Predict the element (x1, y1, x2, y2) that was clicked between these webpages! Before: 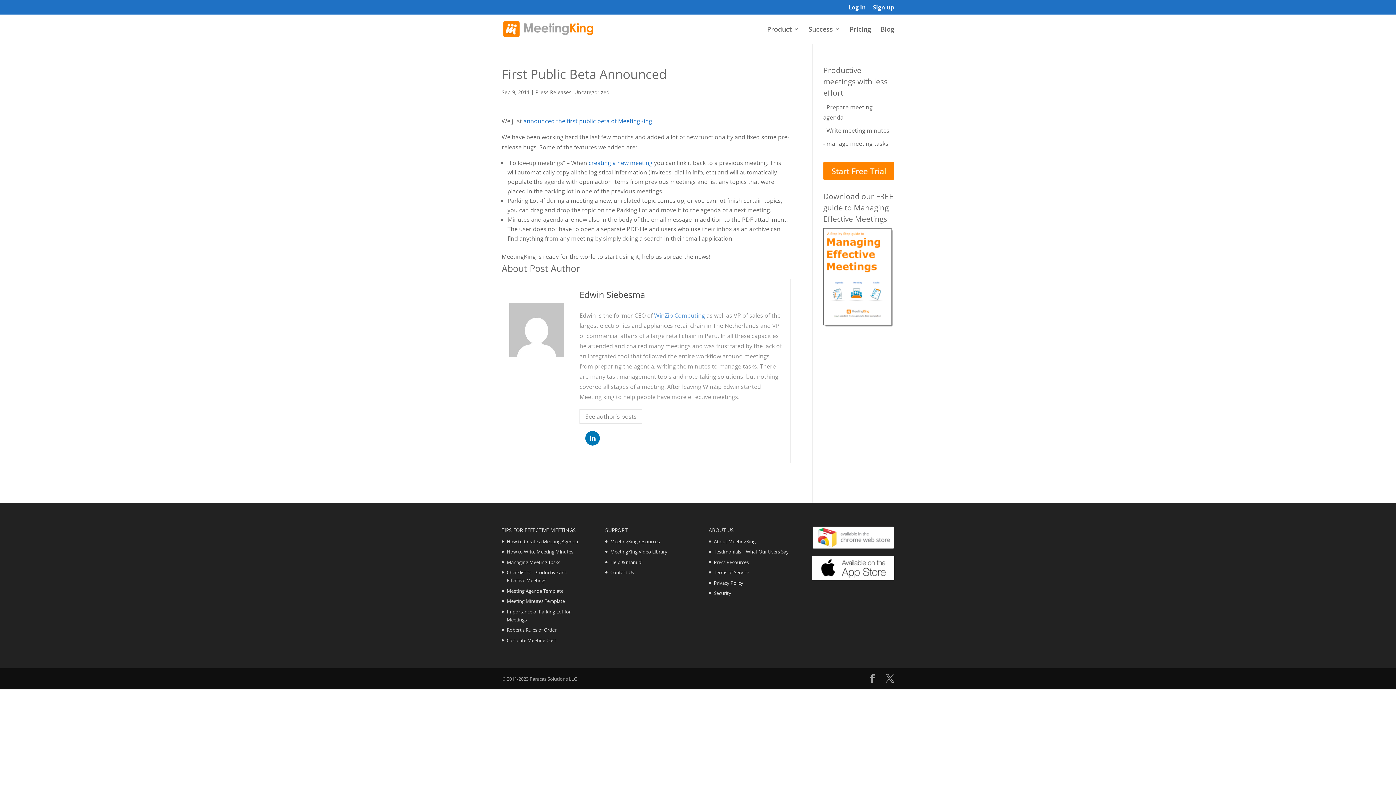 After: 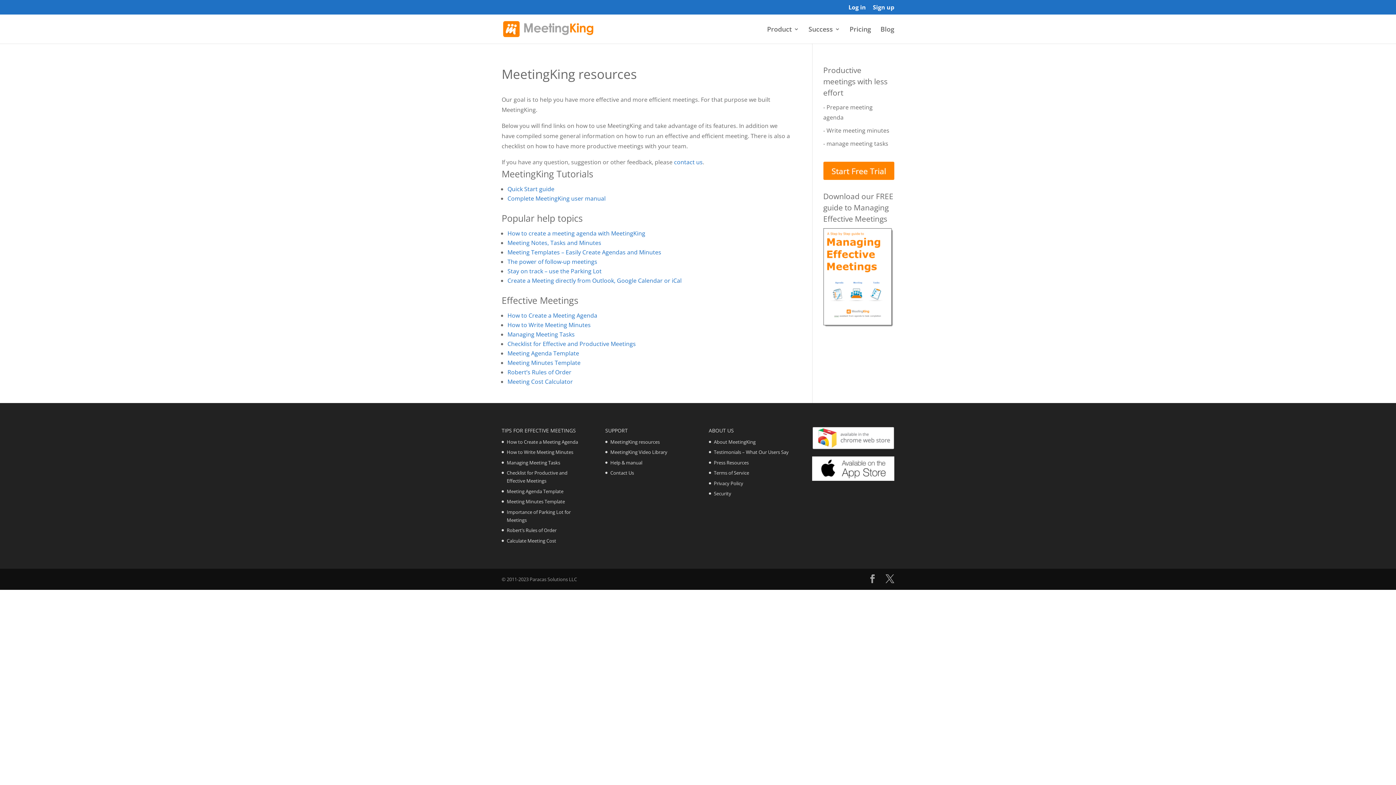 Action: bbox: (610, 538, 659, 545) label: MeetingKing resources